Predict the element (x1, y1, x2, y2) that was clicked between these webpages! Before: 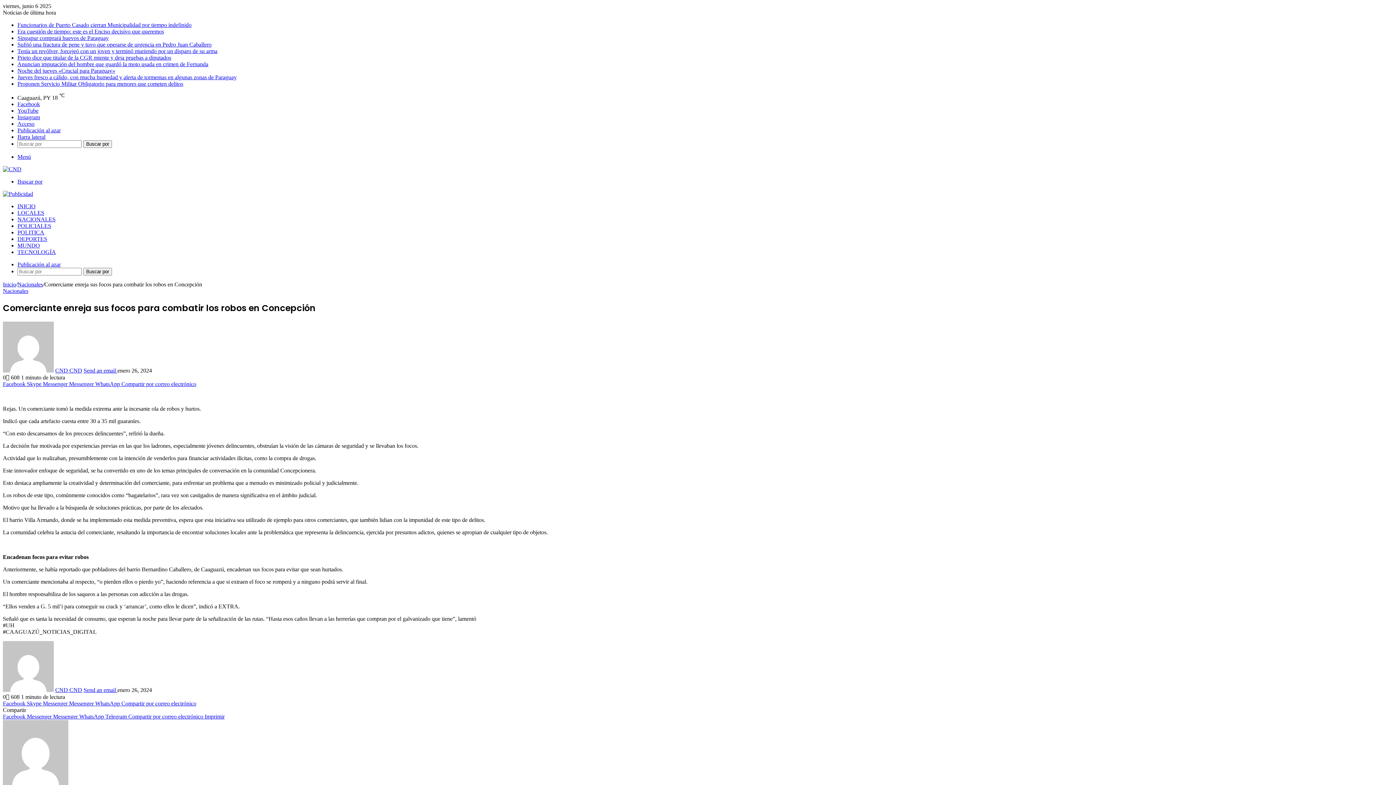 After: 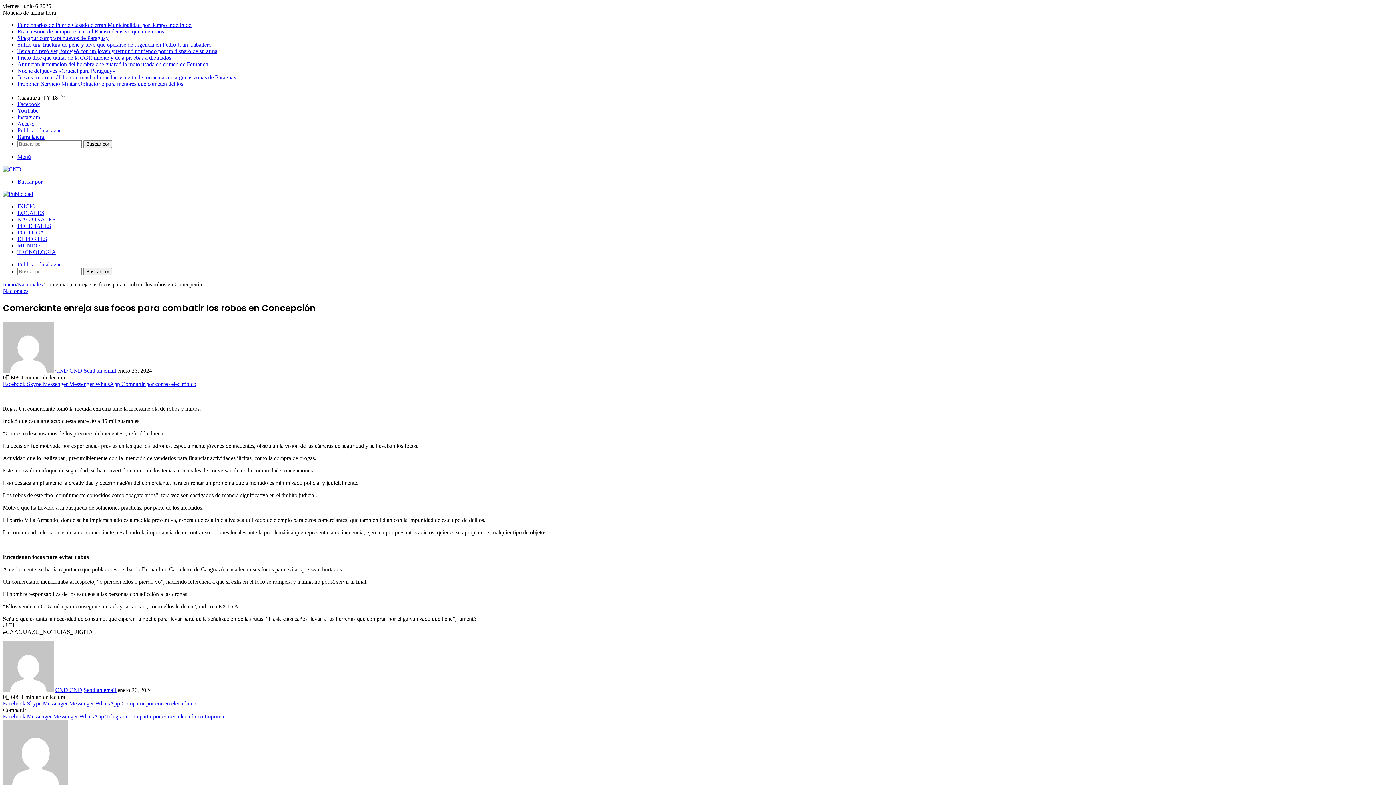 Action: bbox: (17, 107, 38, 113) label: YouTube